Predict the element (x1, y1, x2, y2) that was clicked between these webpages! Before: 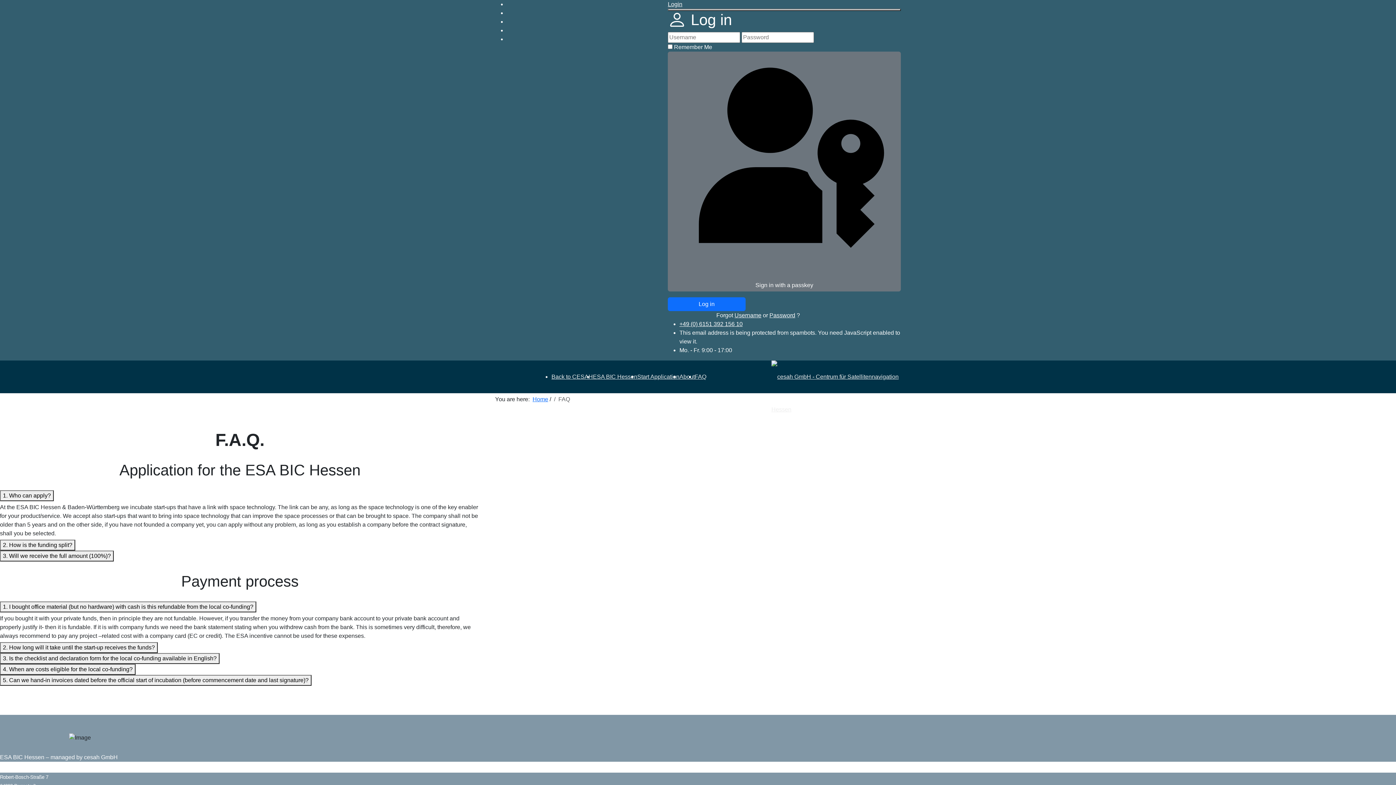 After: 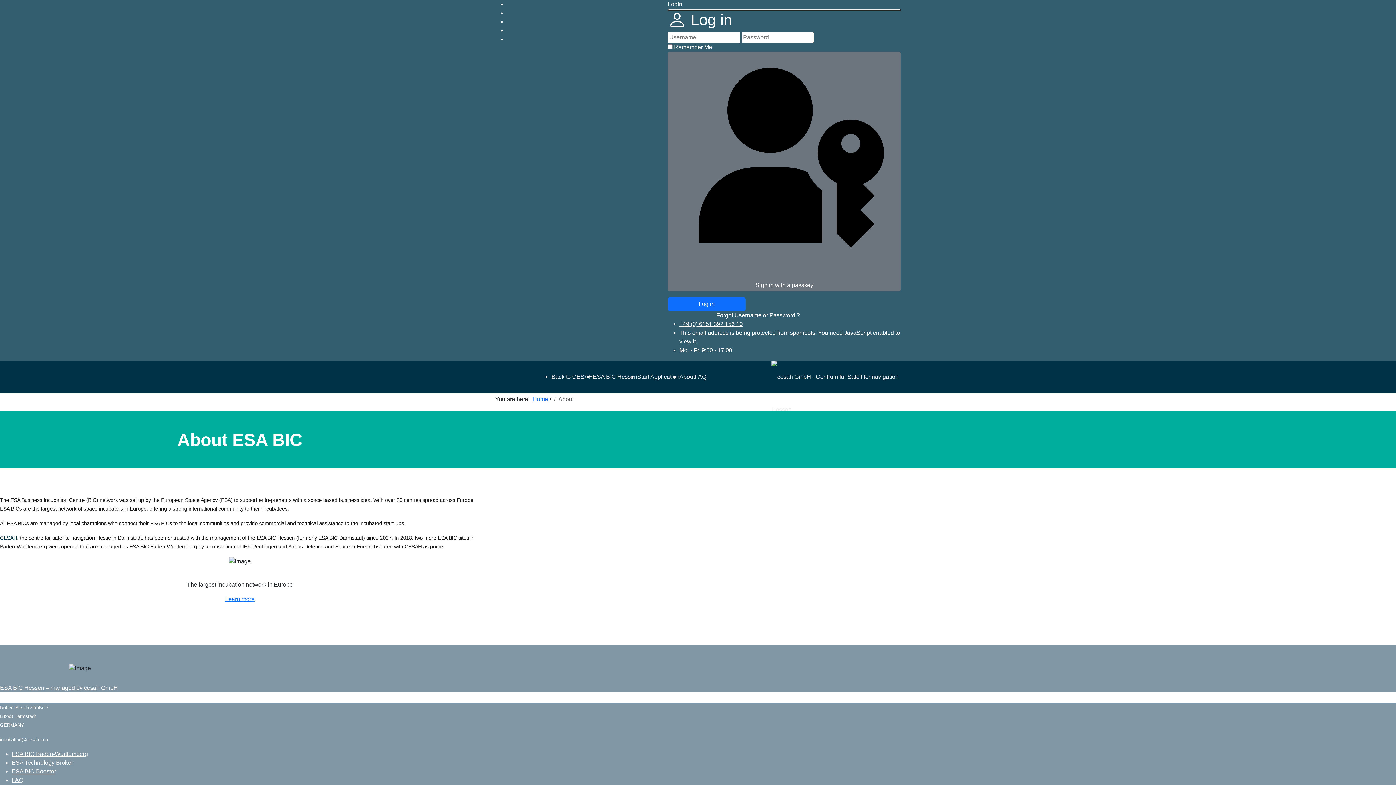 Action: label: About bbox: (679, 373, 694, 380)